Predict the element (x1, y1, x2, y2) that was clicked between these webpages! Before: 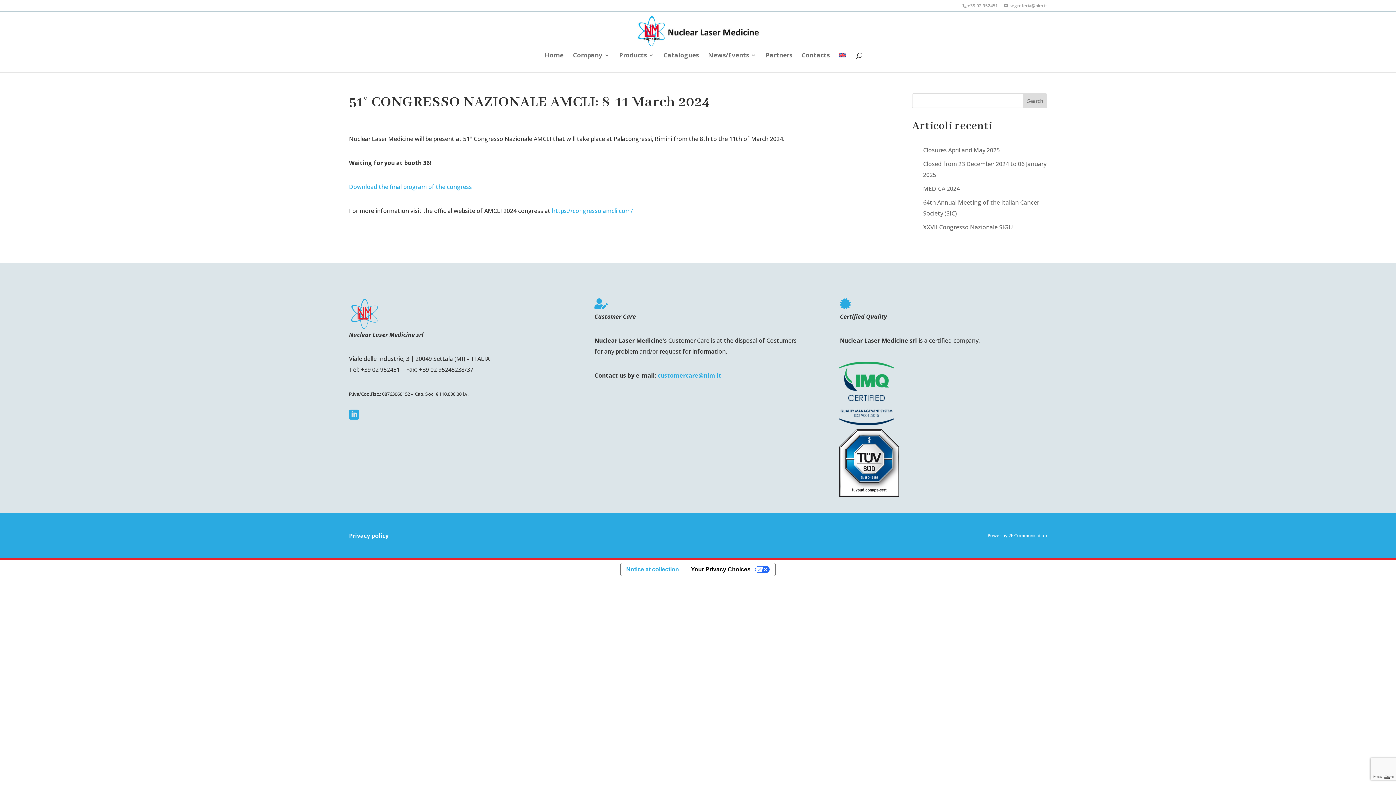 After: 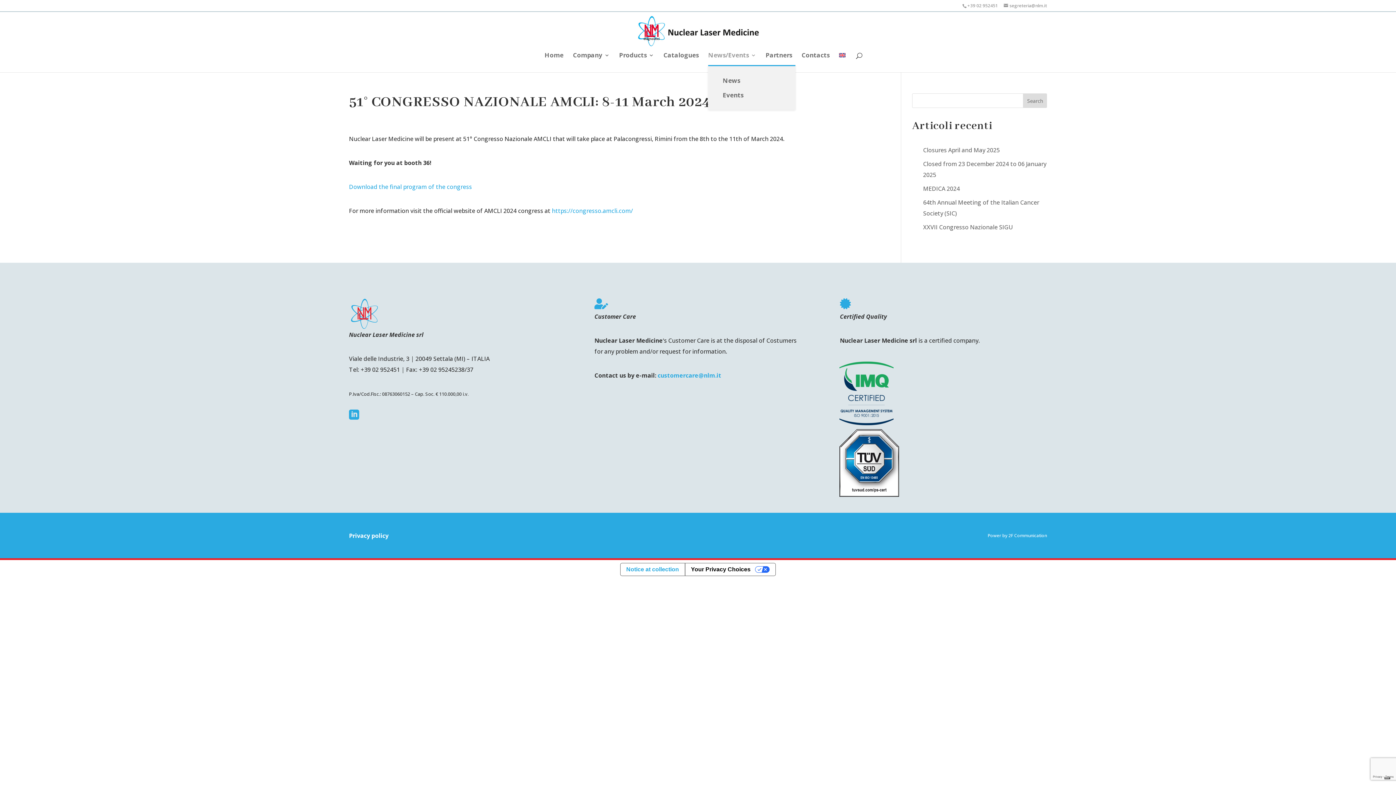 Action: label: News/Events bbox: (708, 52, 756, 65)